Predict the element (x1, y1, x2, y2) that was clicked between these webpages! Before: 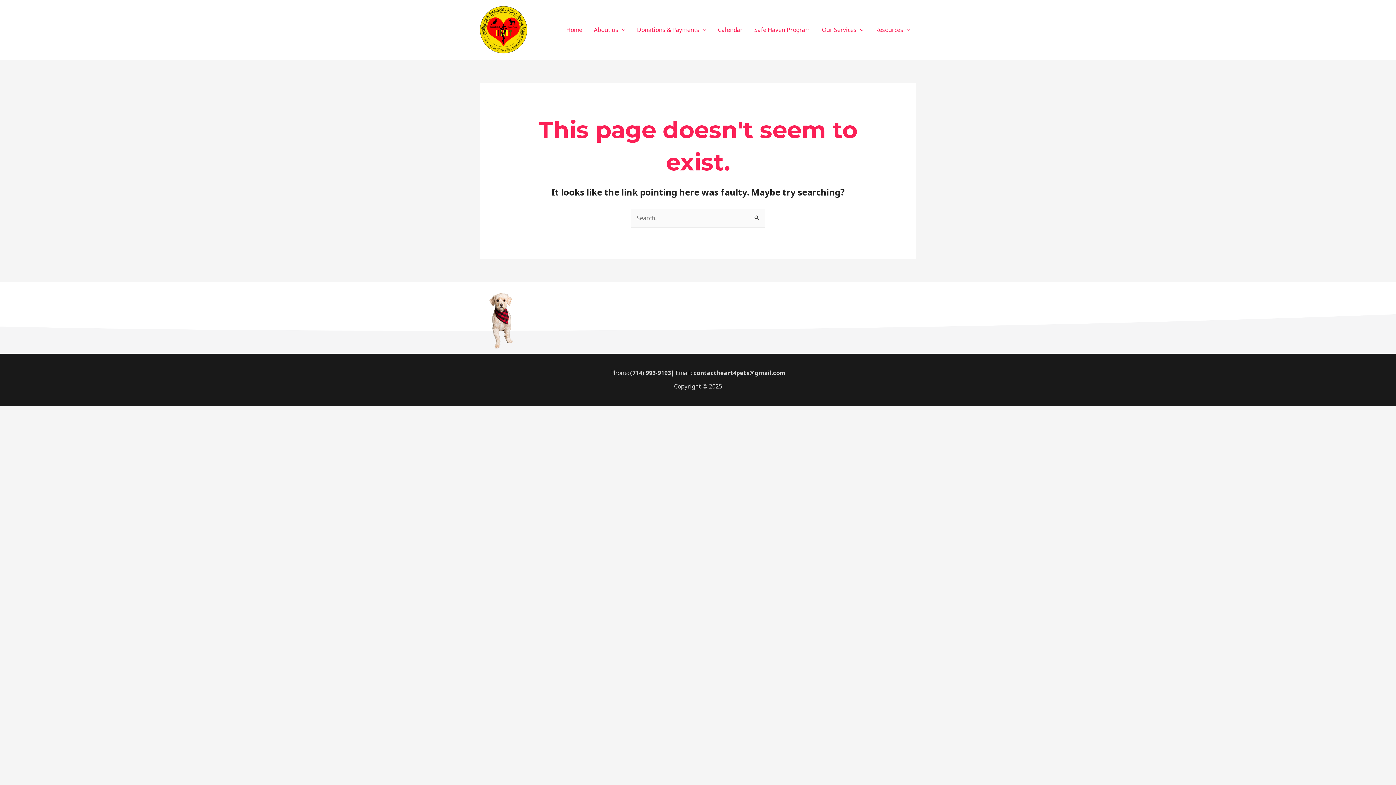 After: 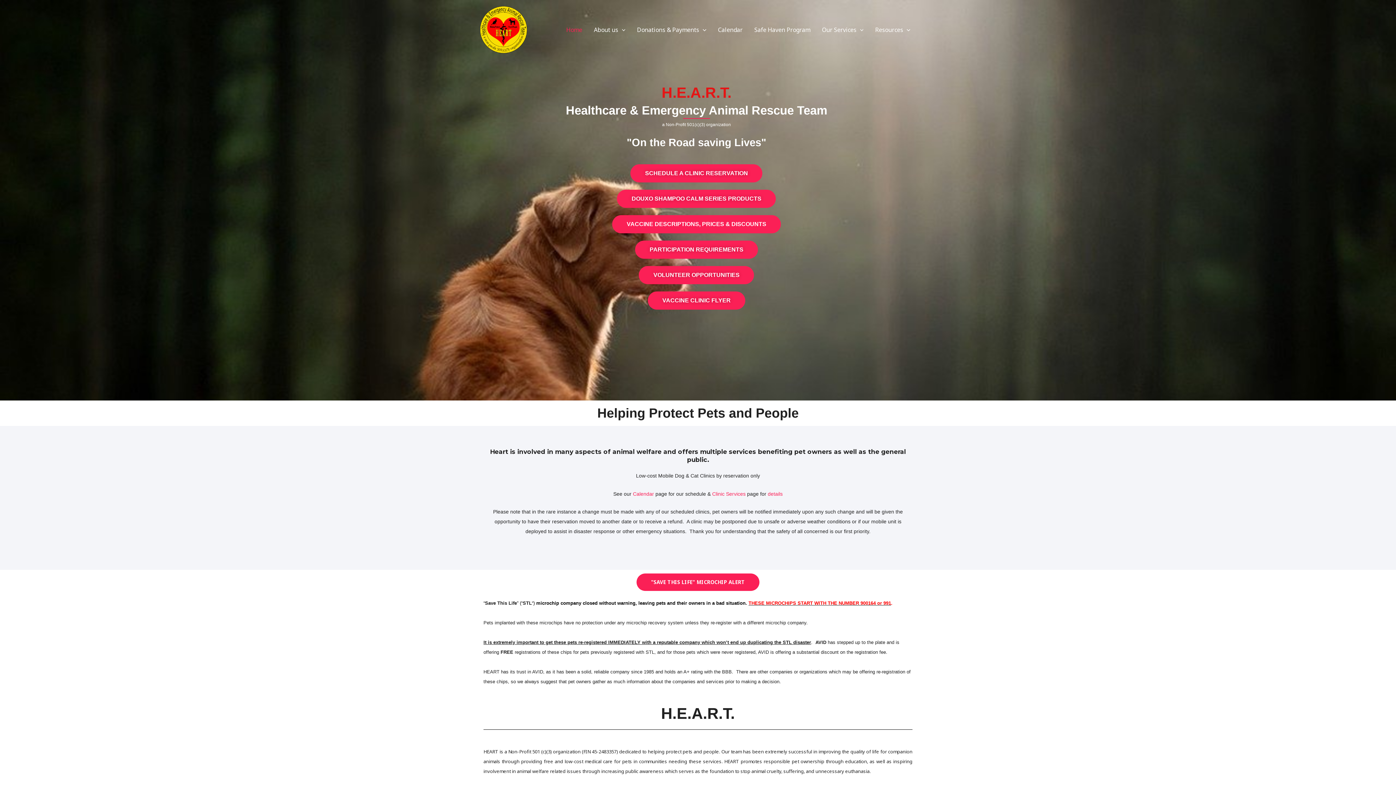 Action: bbox: (560, 17, 588, 42) label: Home